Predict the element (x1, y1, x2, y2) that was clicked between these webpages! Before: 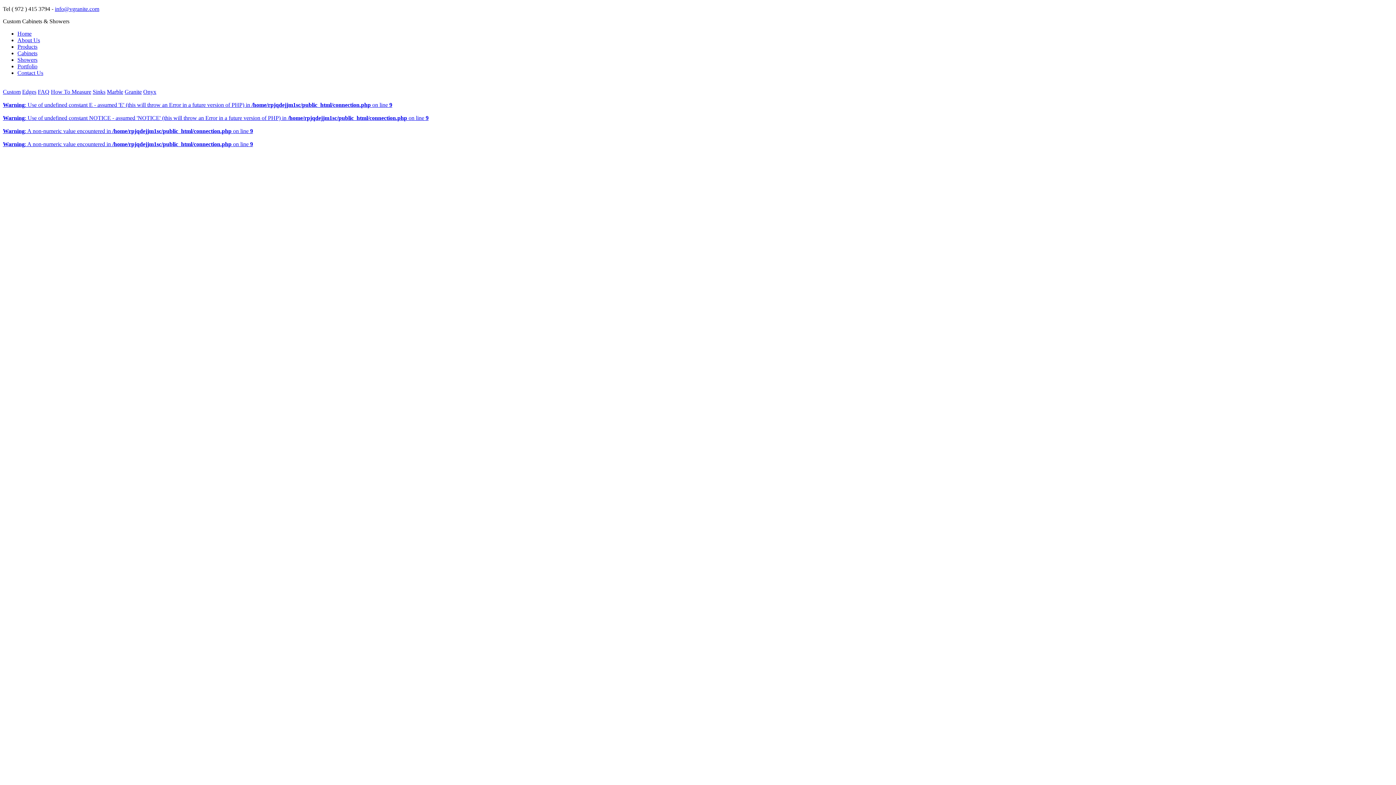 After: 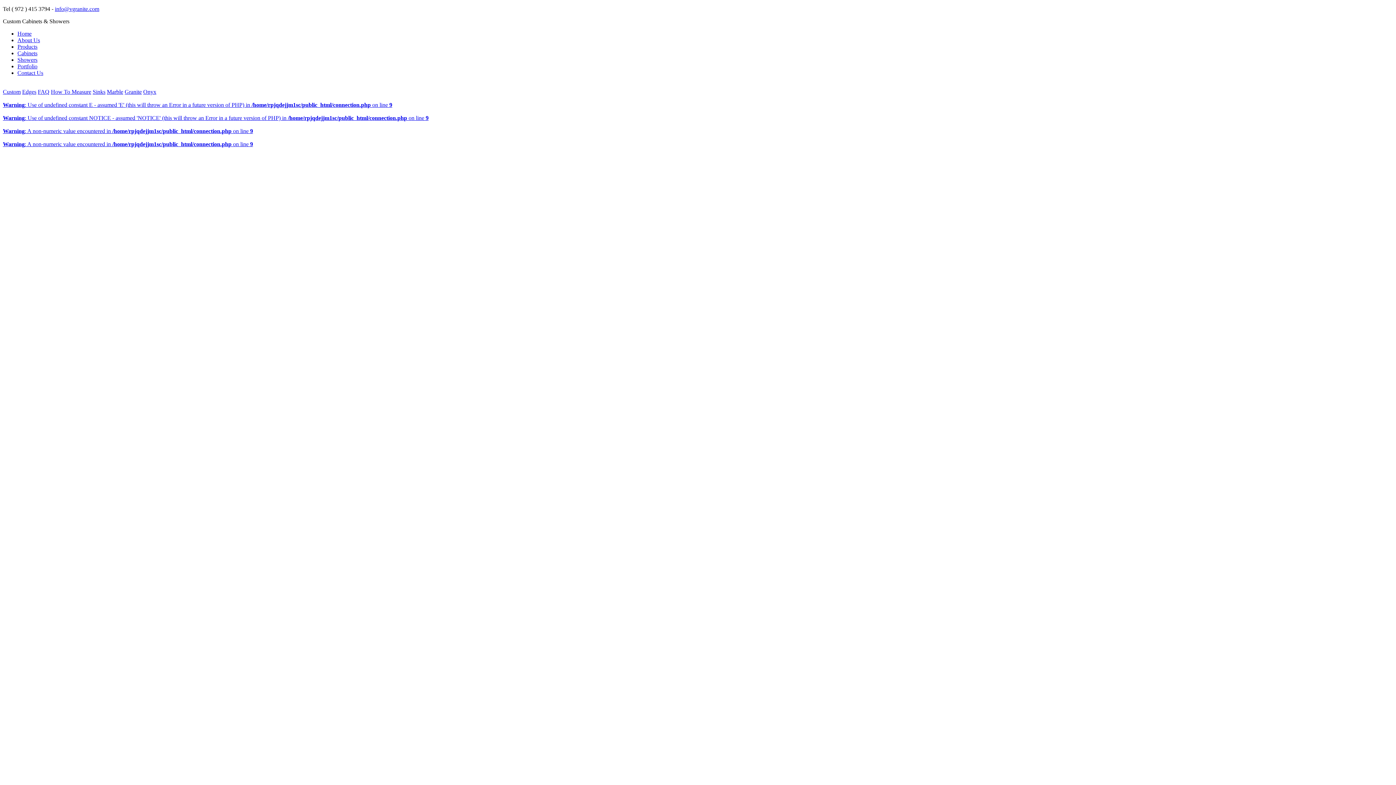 Action: bbox: (37, 88, 49, 94) label: FAQ